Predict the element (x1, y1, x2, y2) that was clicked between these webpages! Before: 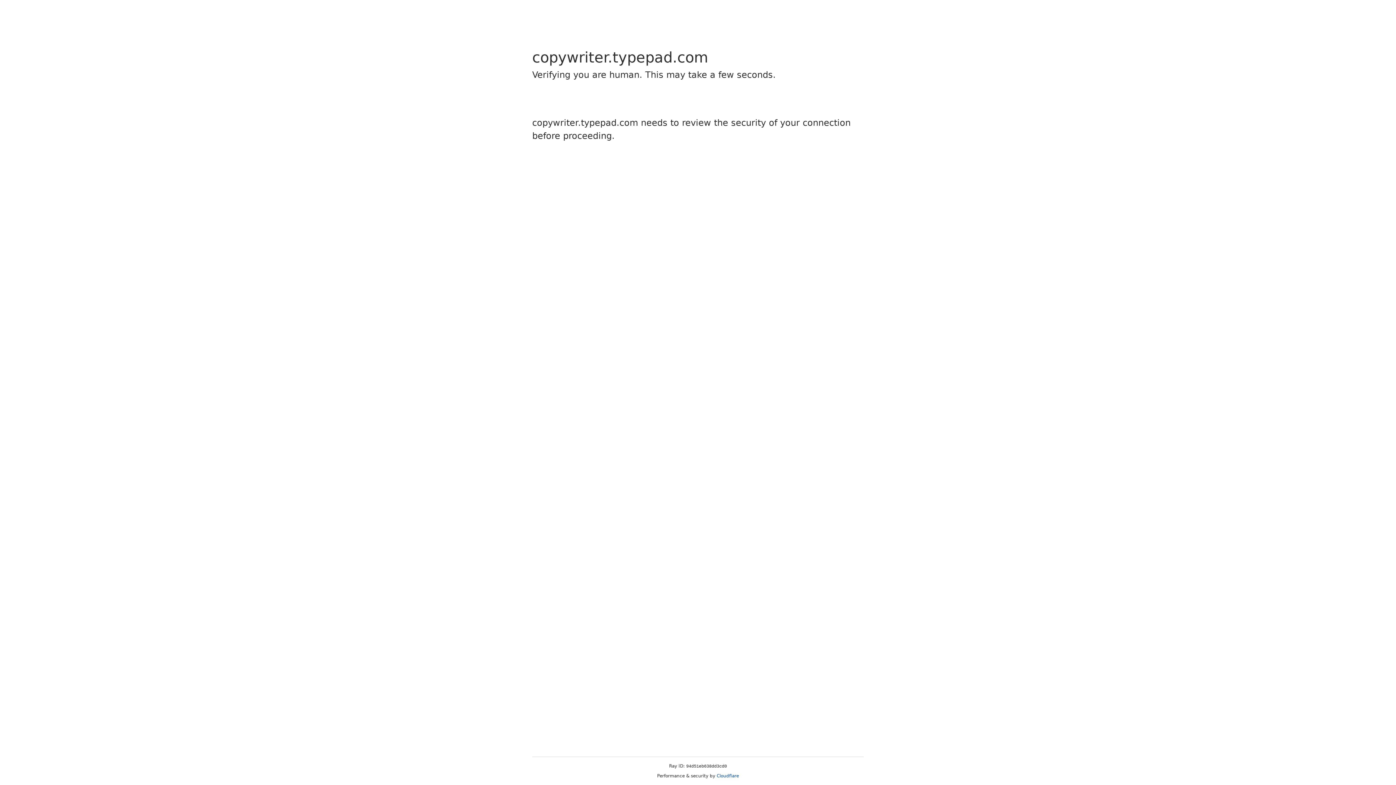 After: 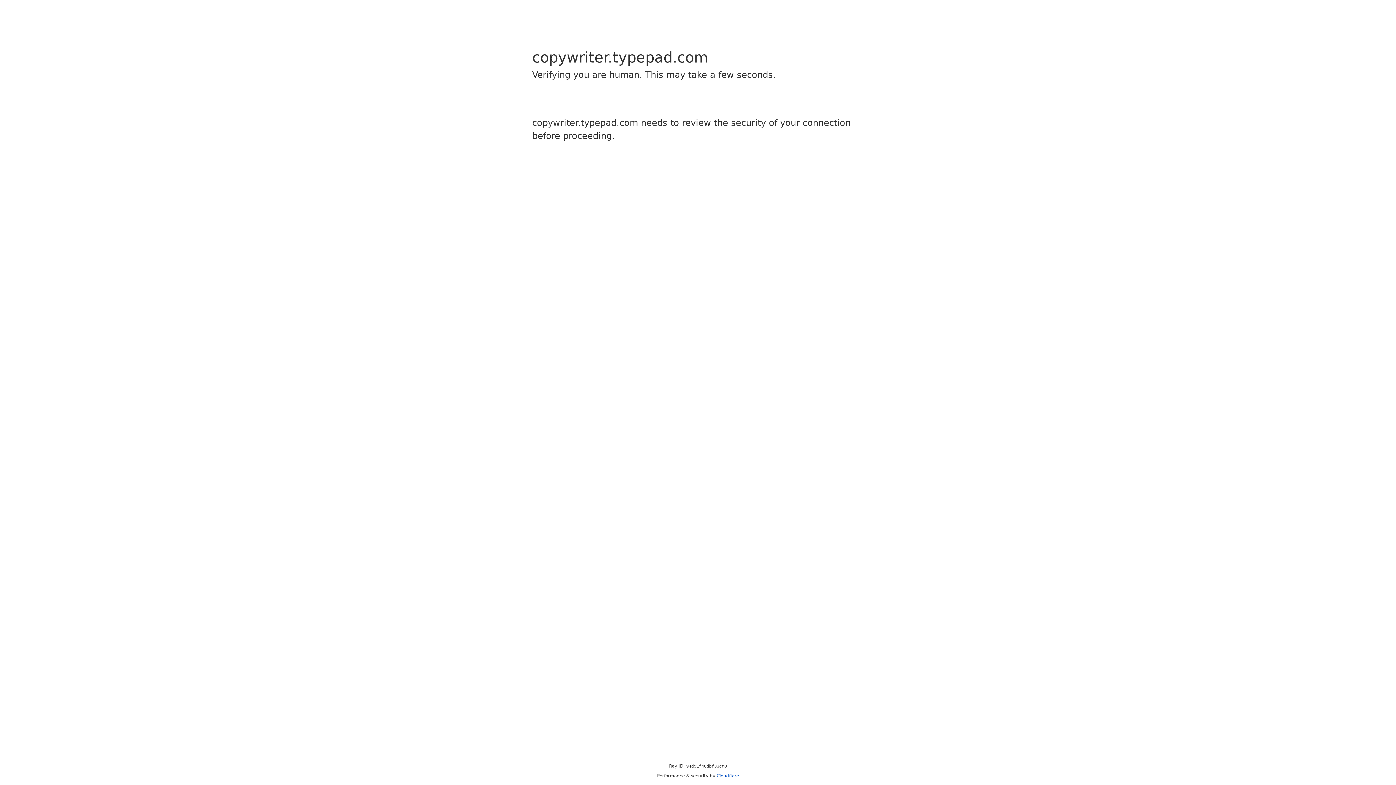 Action: bbox: (716, 773, 739, 778) label: Cloudflare